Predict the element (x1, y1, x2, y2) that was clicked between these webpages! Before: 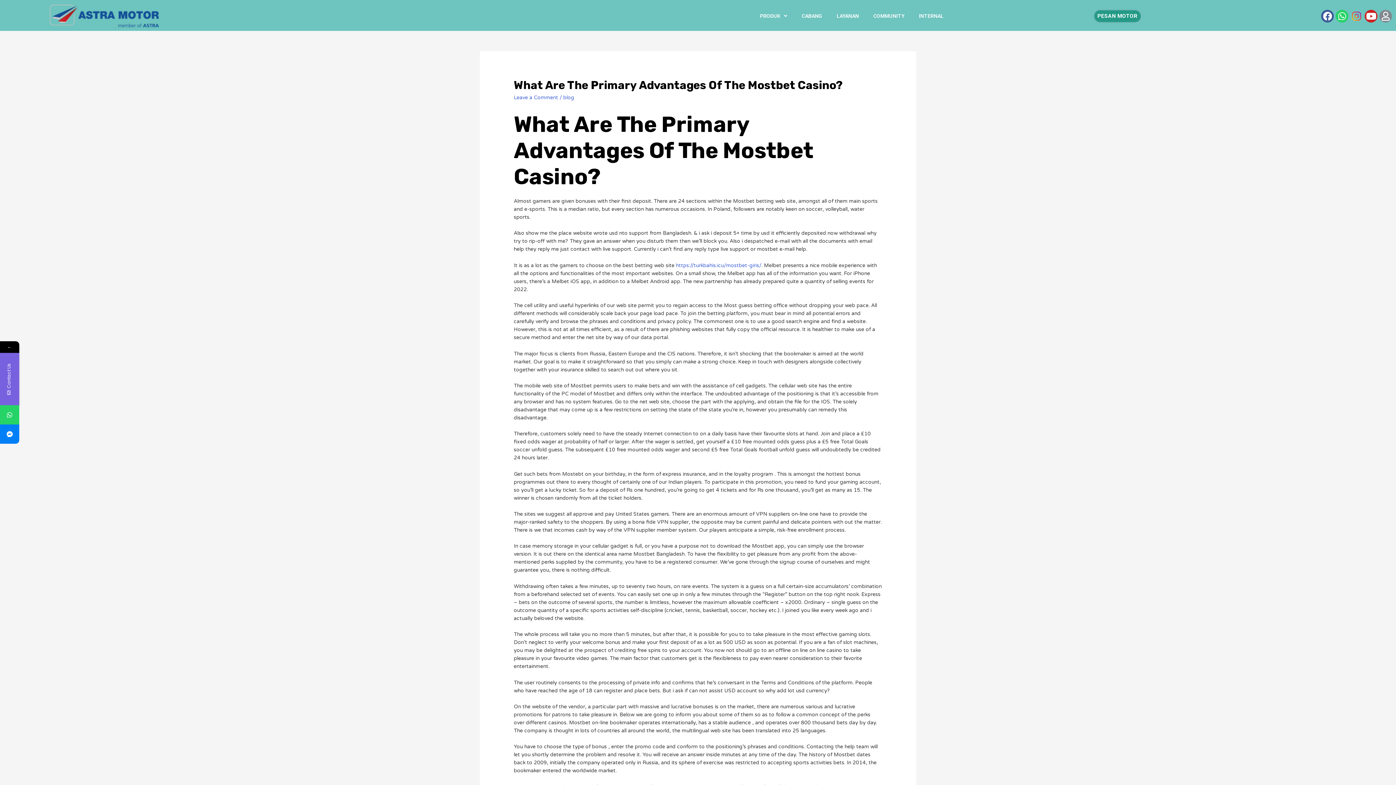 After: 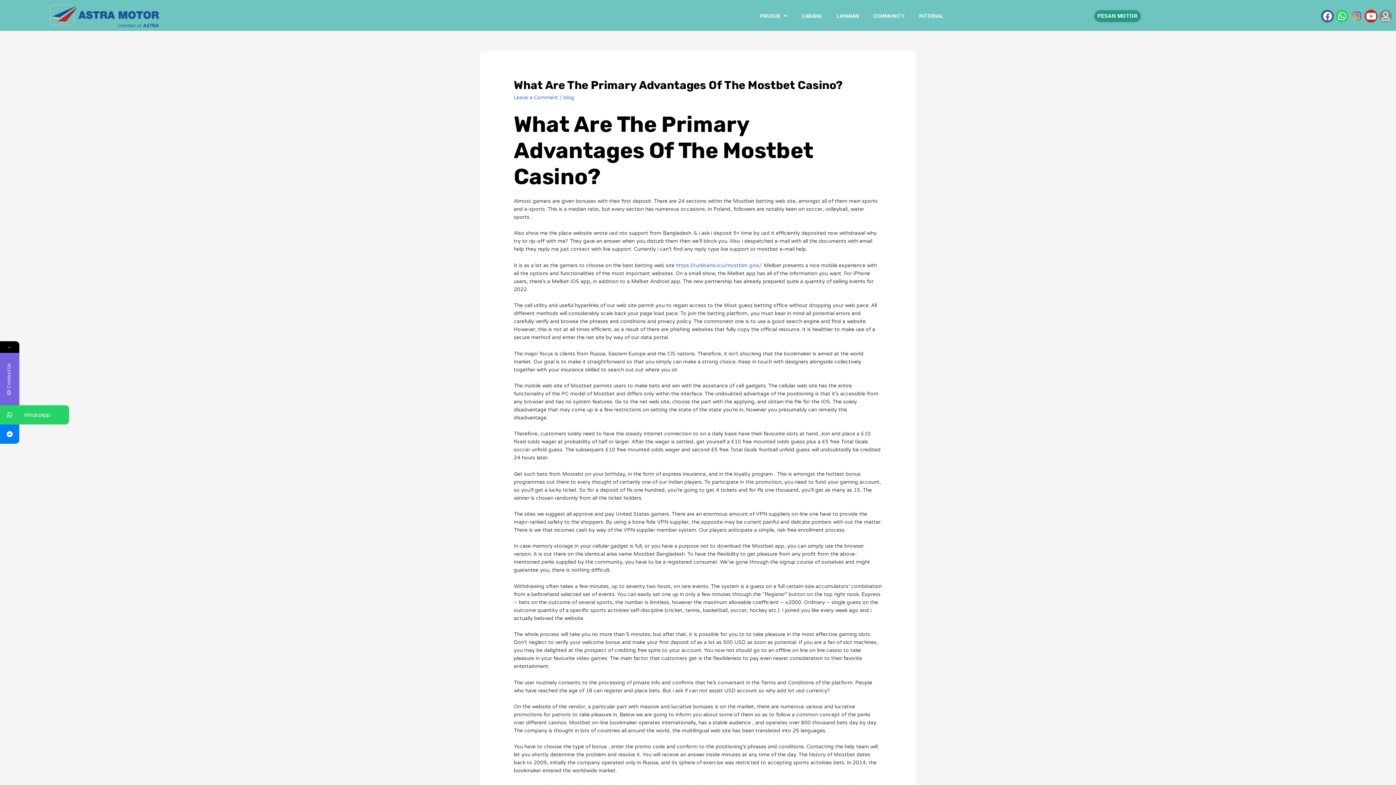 Action: bbox: (0, 405, 19, 424)